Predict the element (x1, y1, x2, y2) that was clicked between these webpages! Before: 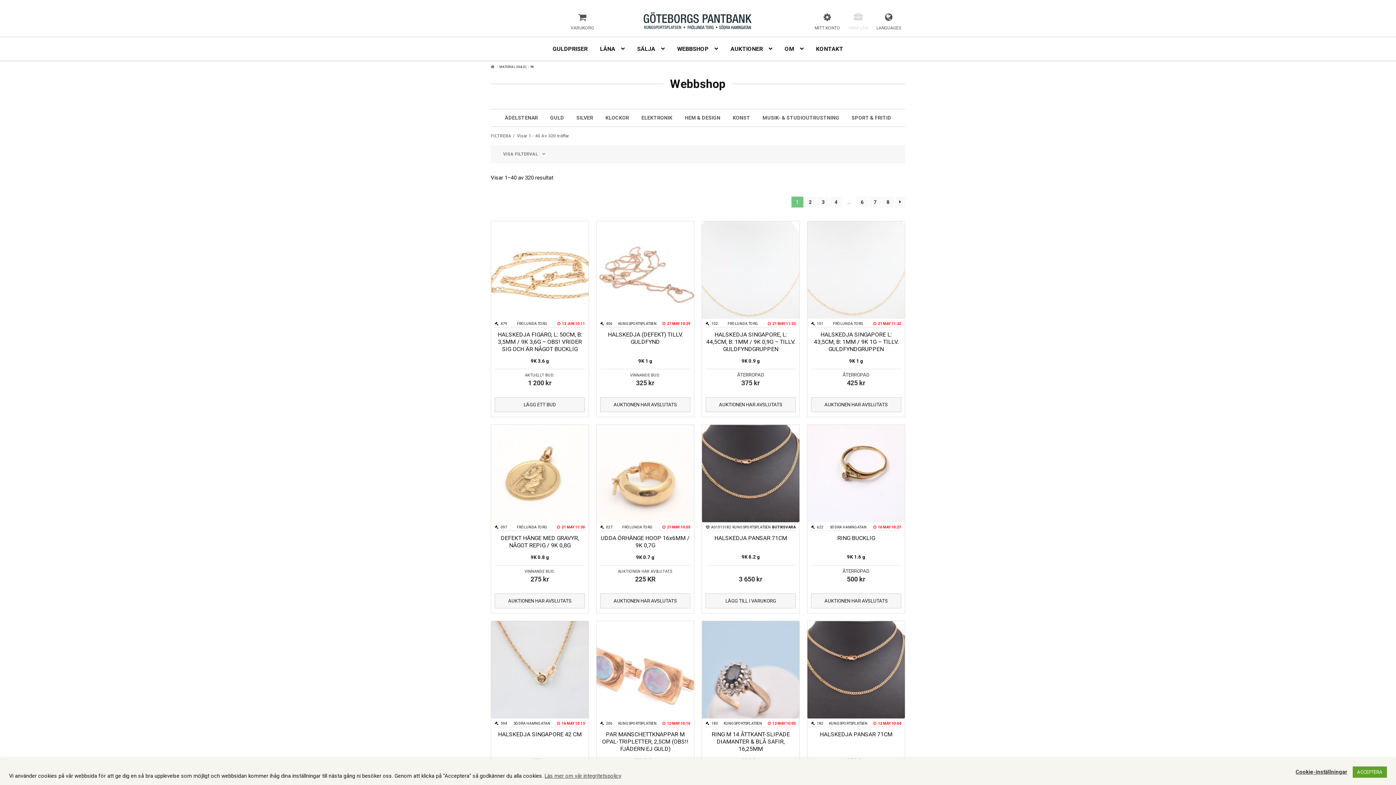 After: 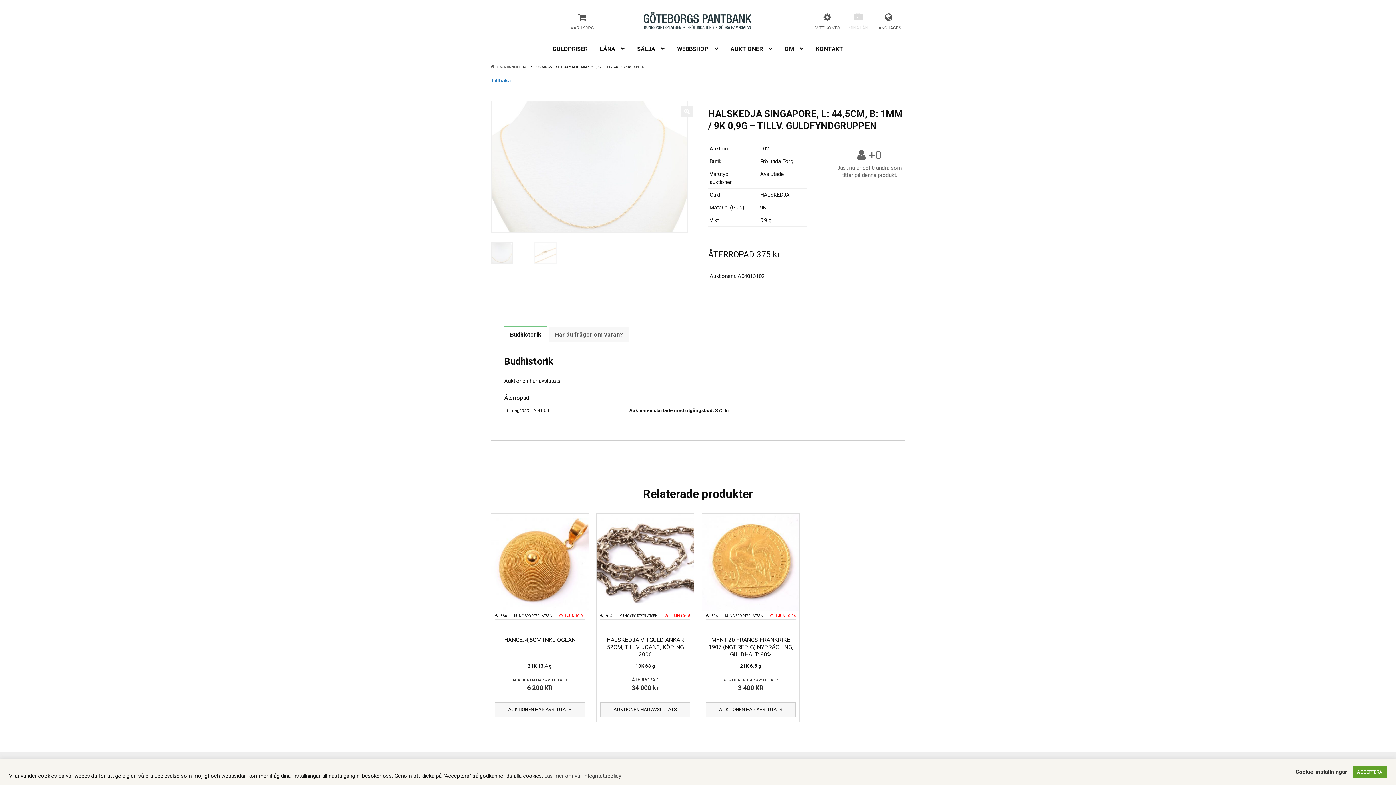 Action: label: FRÖLUNDA TORG
 102
21 MAY 11:33
HALSKEDJA SINGAPORE, L: 44,5CM, B: 1MM / 9K 0,9G – TILLV. GULDFYNDGRUPPEN
9K0.9 g
ÅTERROPAD
375 kr bbox: (702, 221, 799, 395)